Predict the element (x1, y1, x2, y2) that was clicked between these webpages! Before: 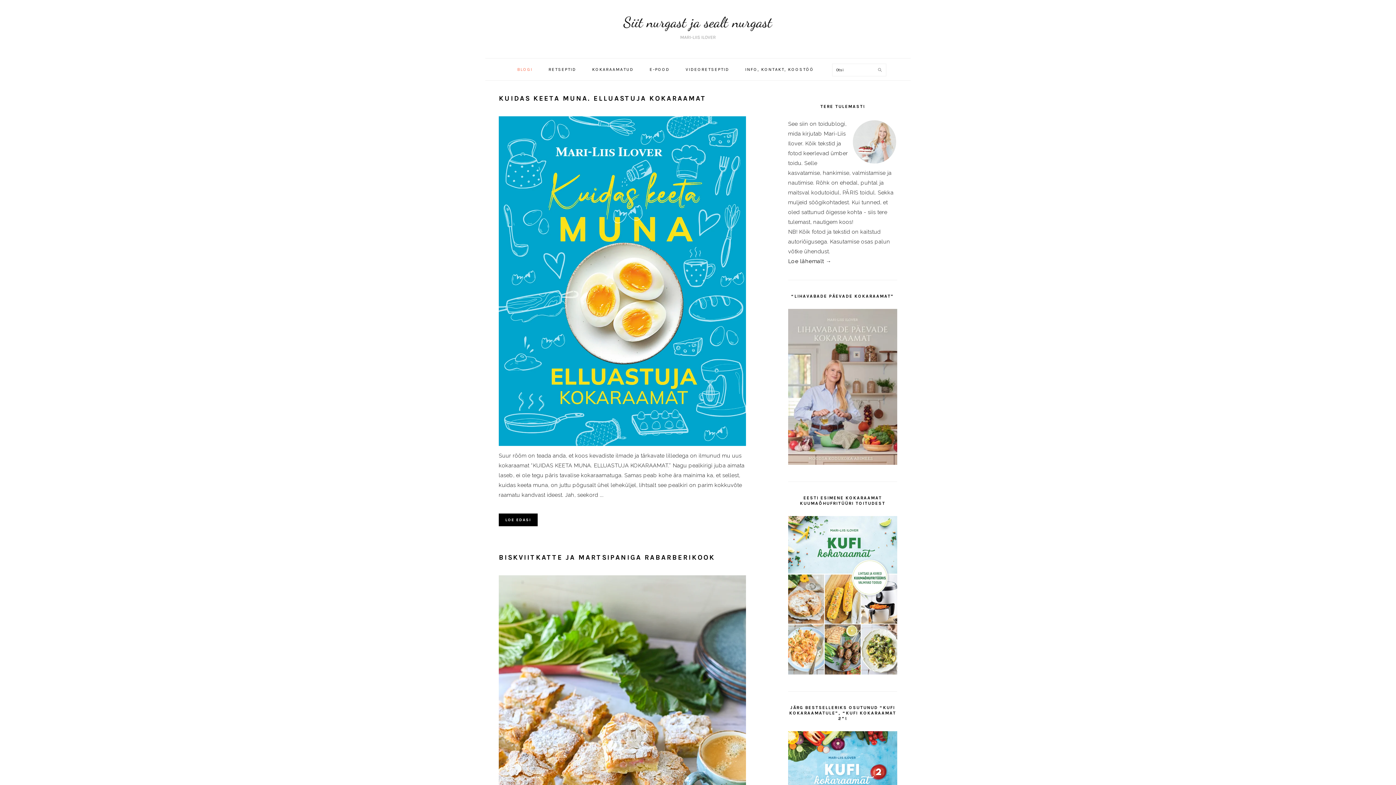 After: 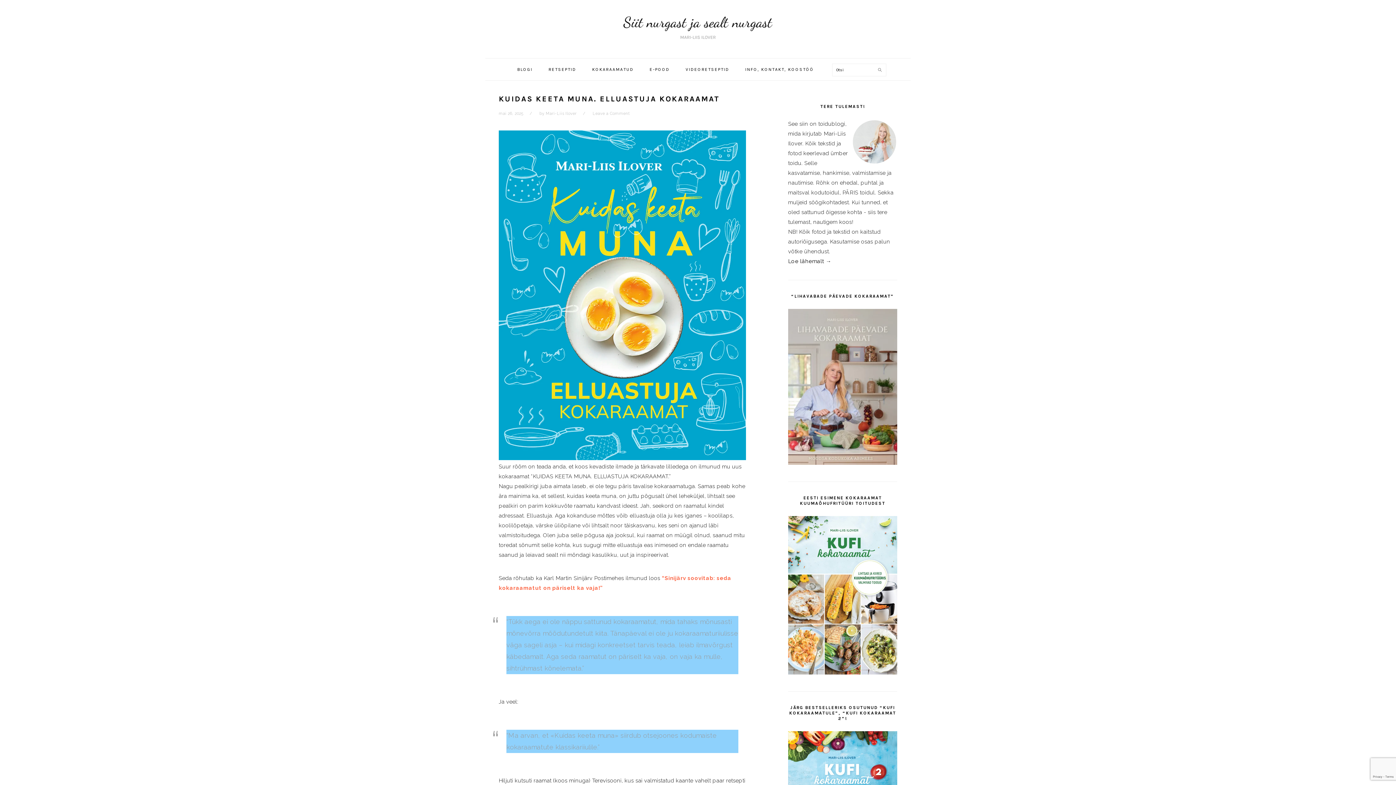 Action: bbox: (498, 513, 537, 526) label: LOE EDASI